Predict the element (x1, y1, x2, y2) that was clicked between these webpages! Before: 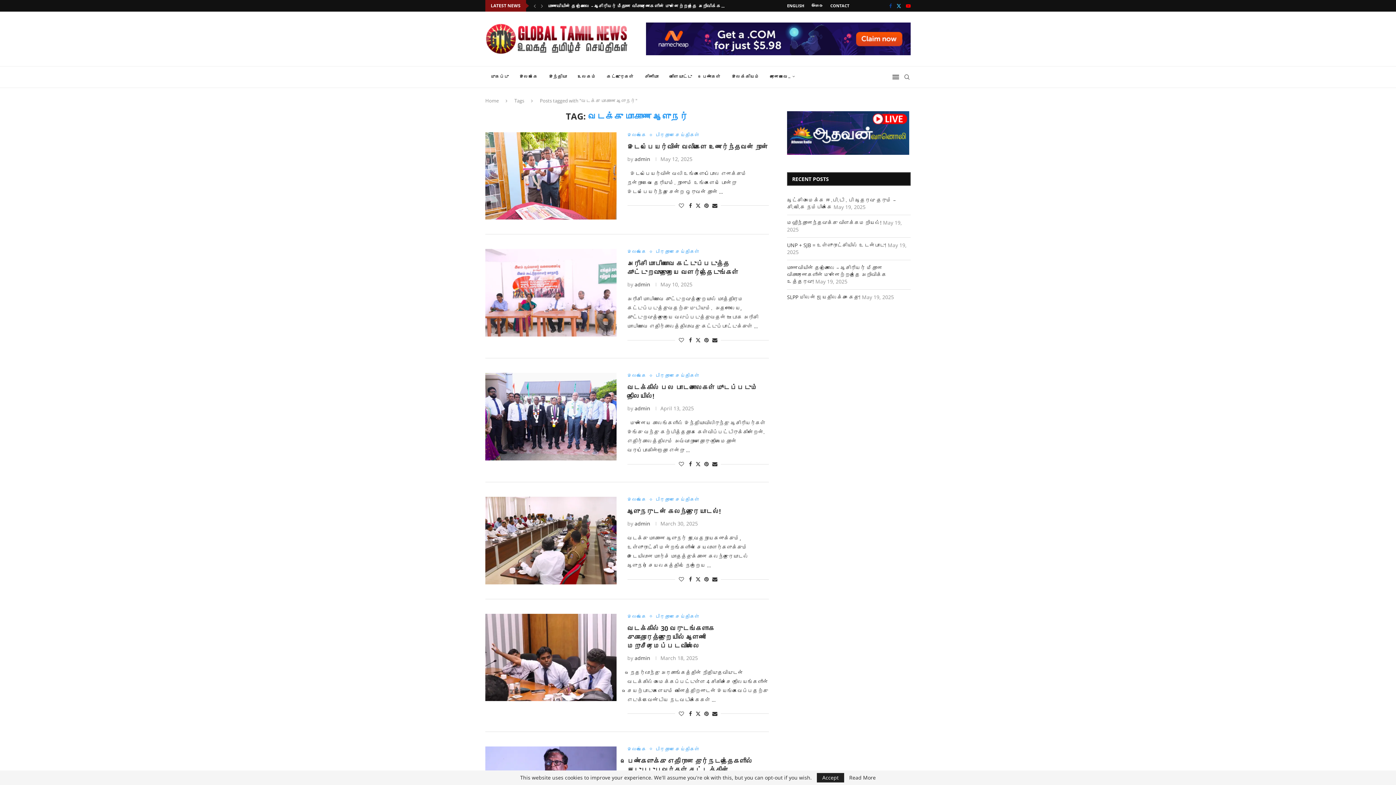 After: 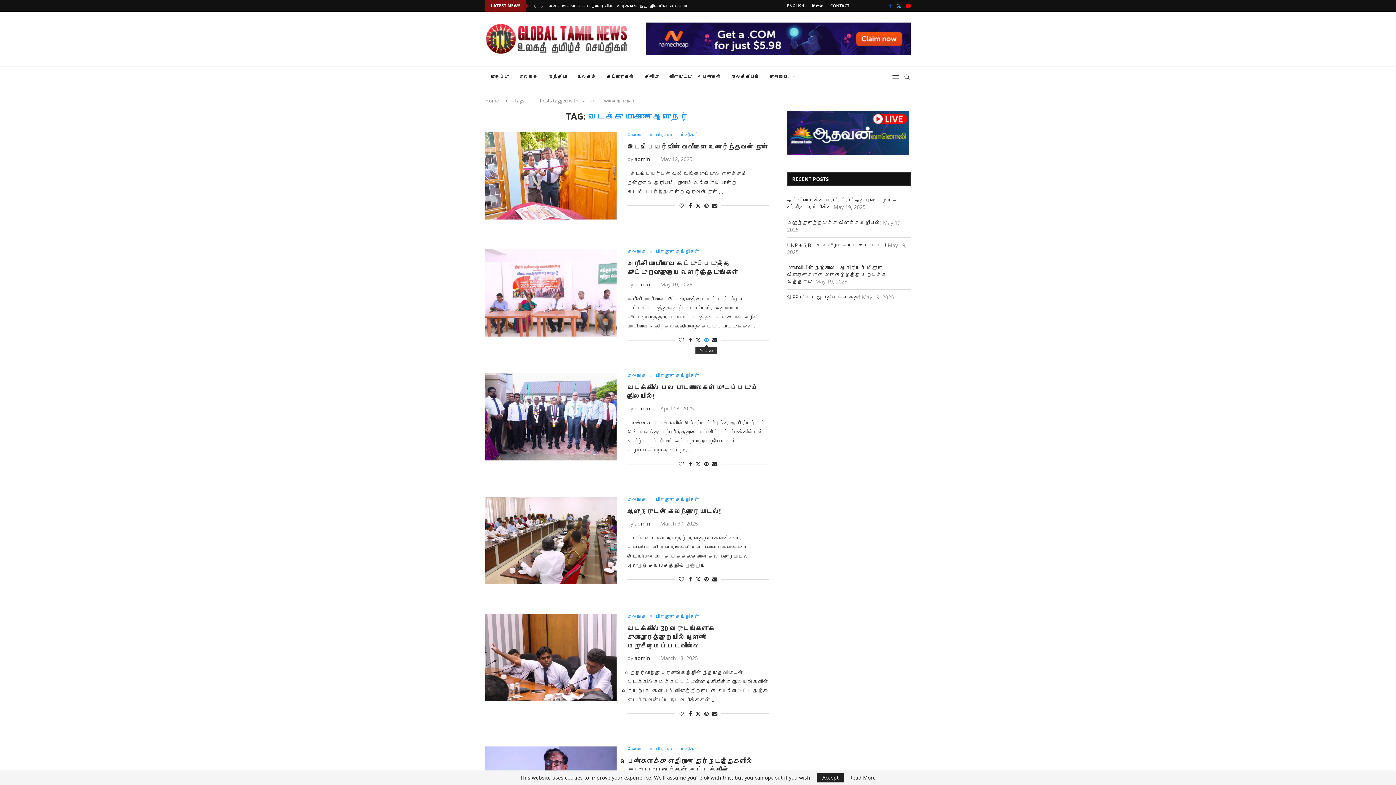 Action: label: Pin to Pinterest bbox: (704, 336, 708, 343)